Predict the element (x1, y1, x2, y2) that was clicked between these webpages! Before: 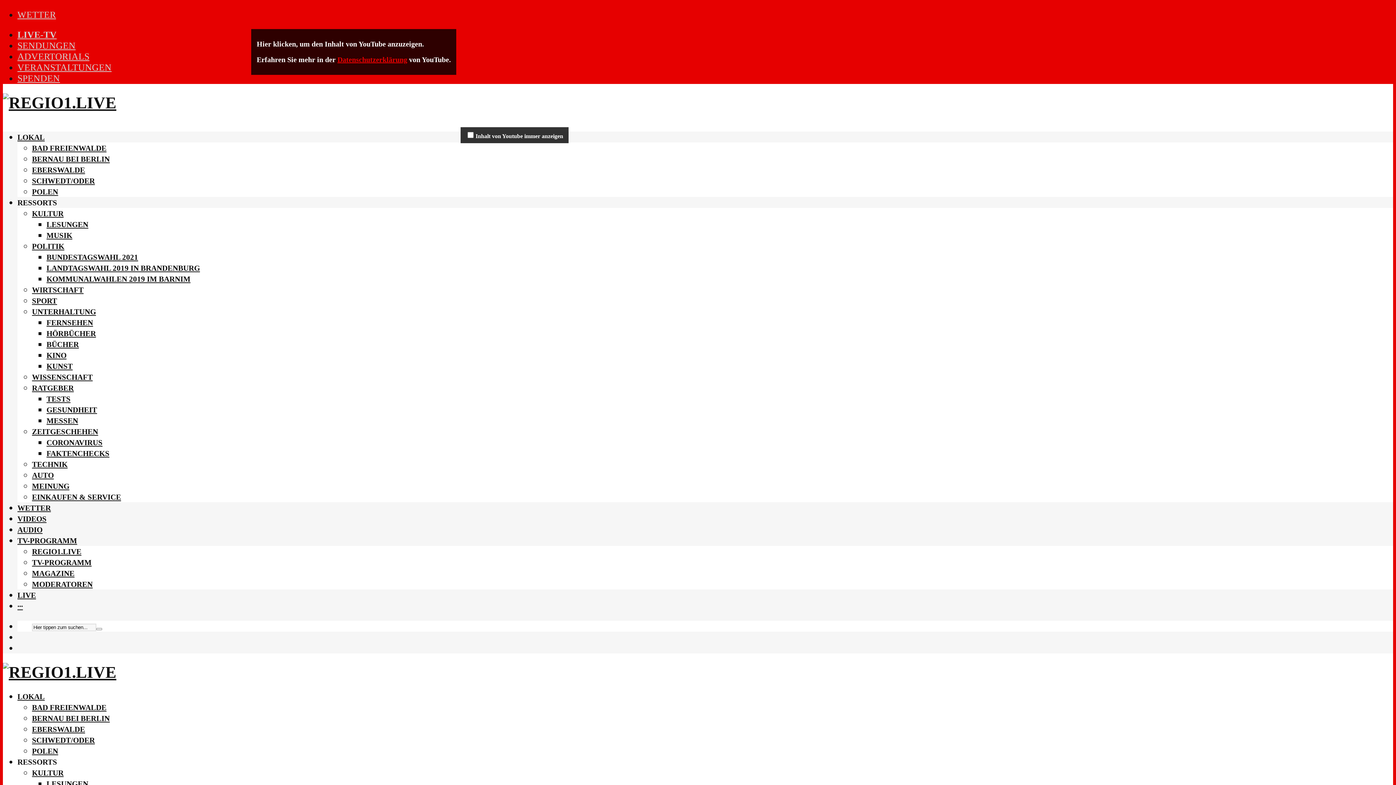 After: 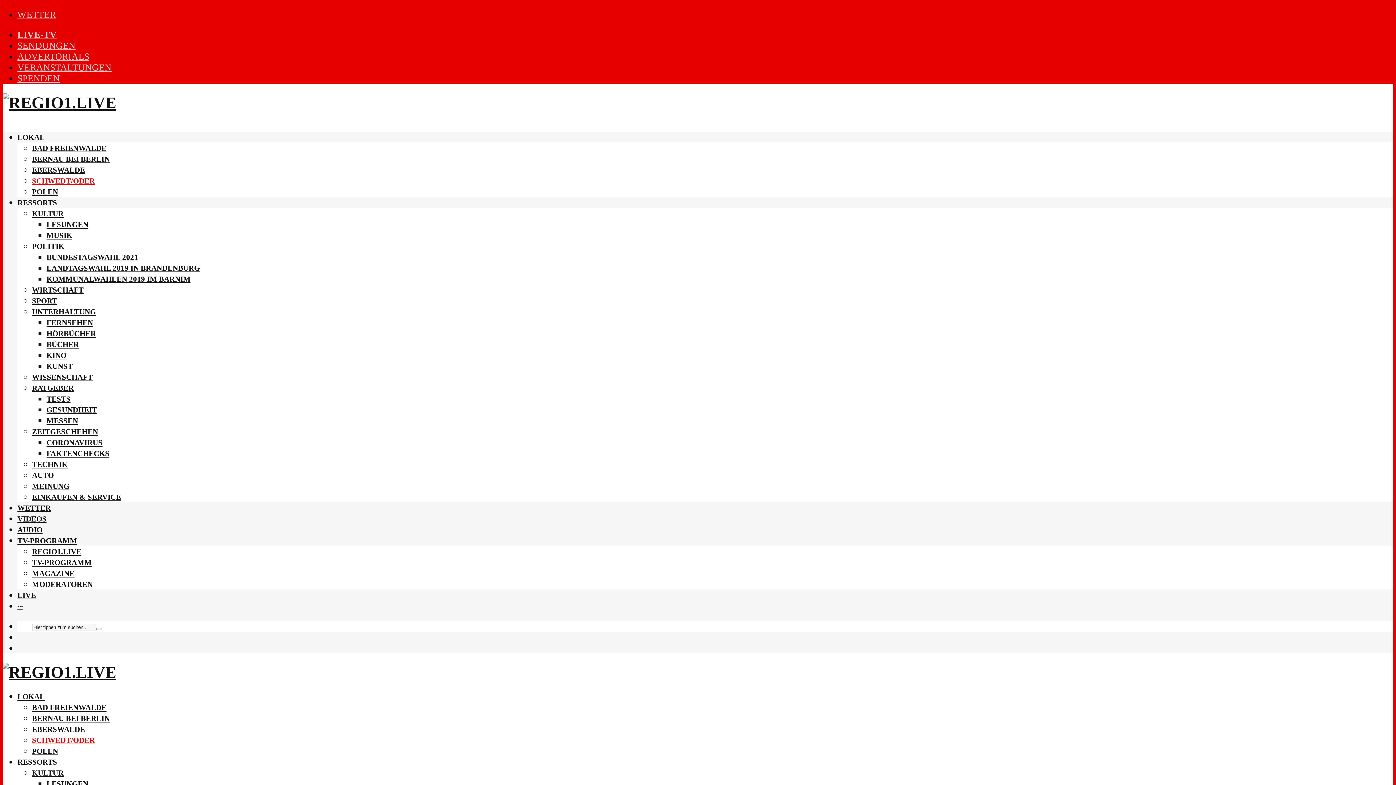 Action: bbox: (32, 736, 94, 744) label: SCHWEDT/ODER